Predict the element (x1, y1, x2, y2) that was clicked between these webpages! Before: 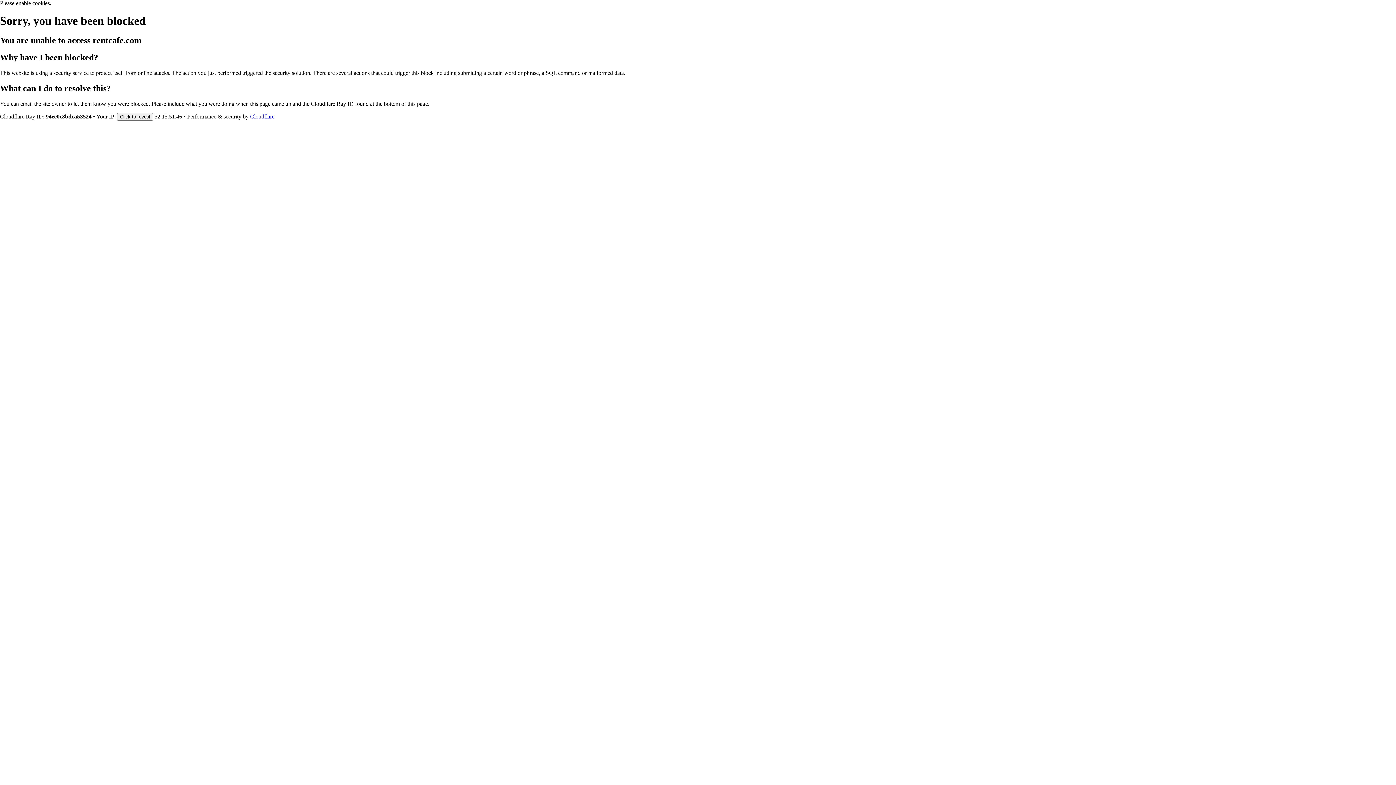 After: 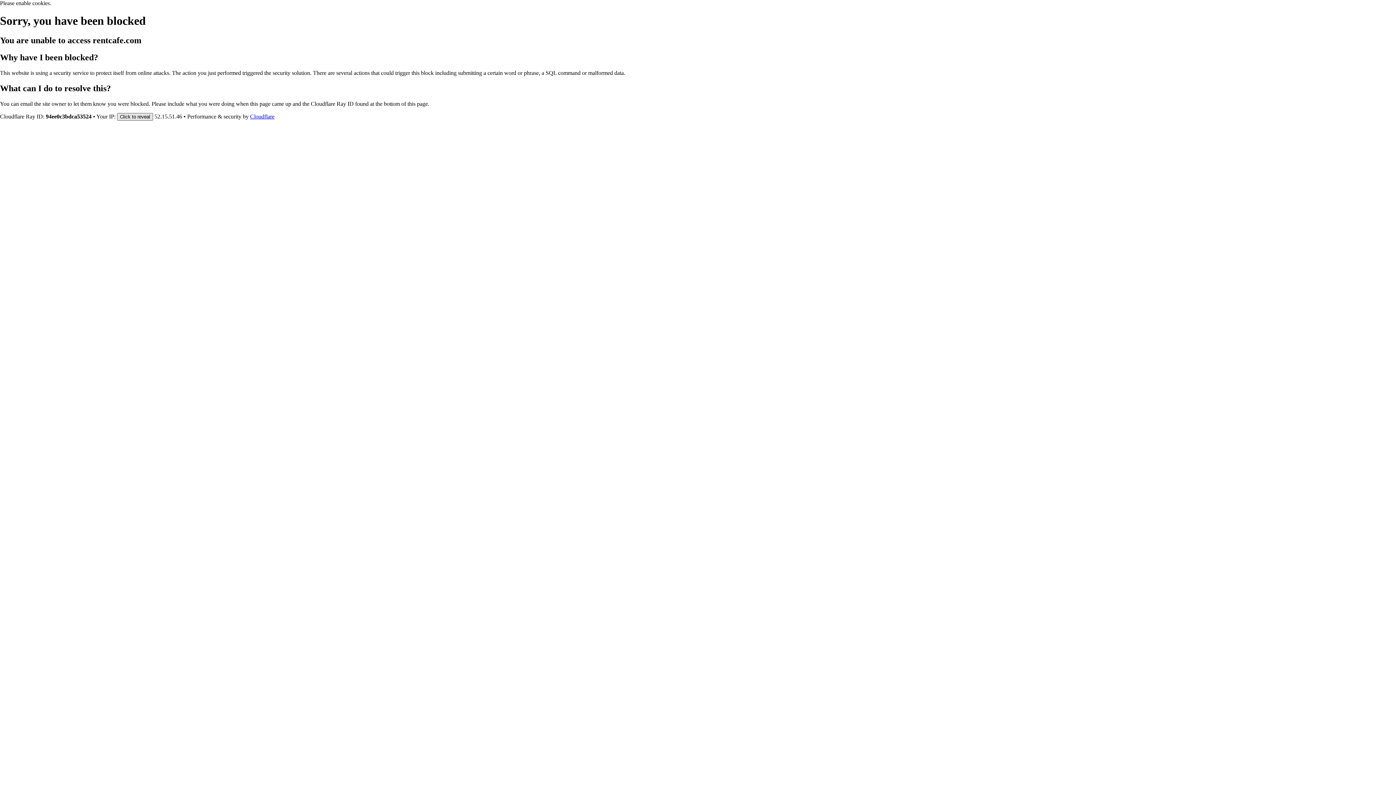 Action: bbox: (117, 112, 153, 120) label: Click to reveal